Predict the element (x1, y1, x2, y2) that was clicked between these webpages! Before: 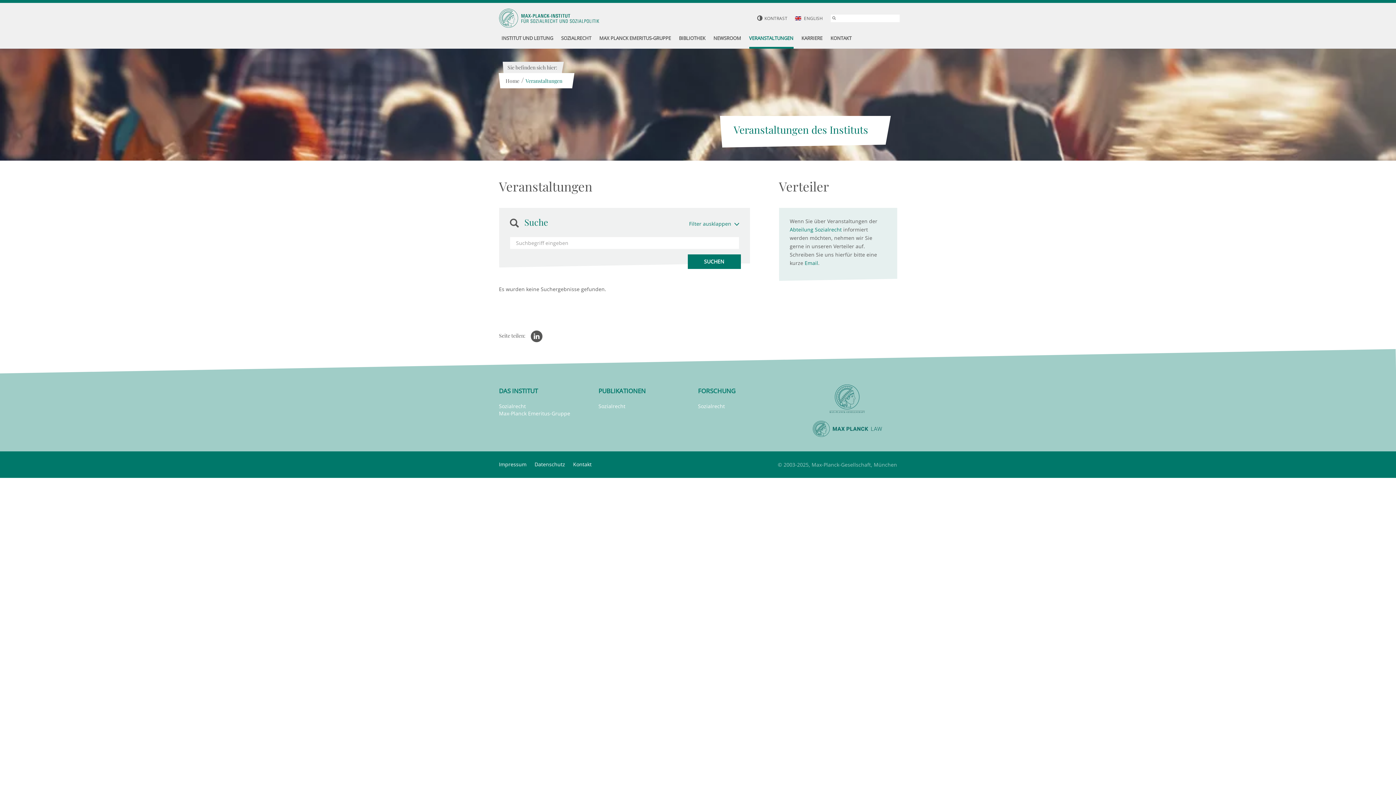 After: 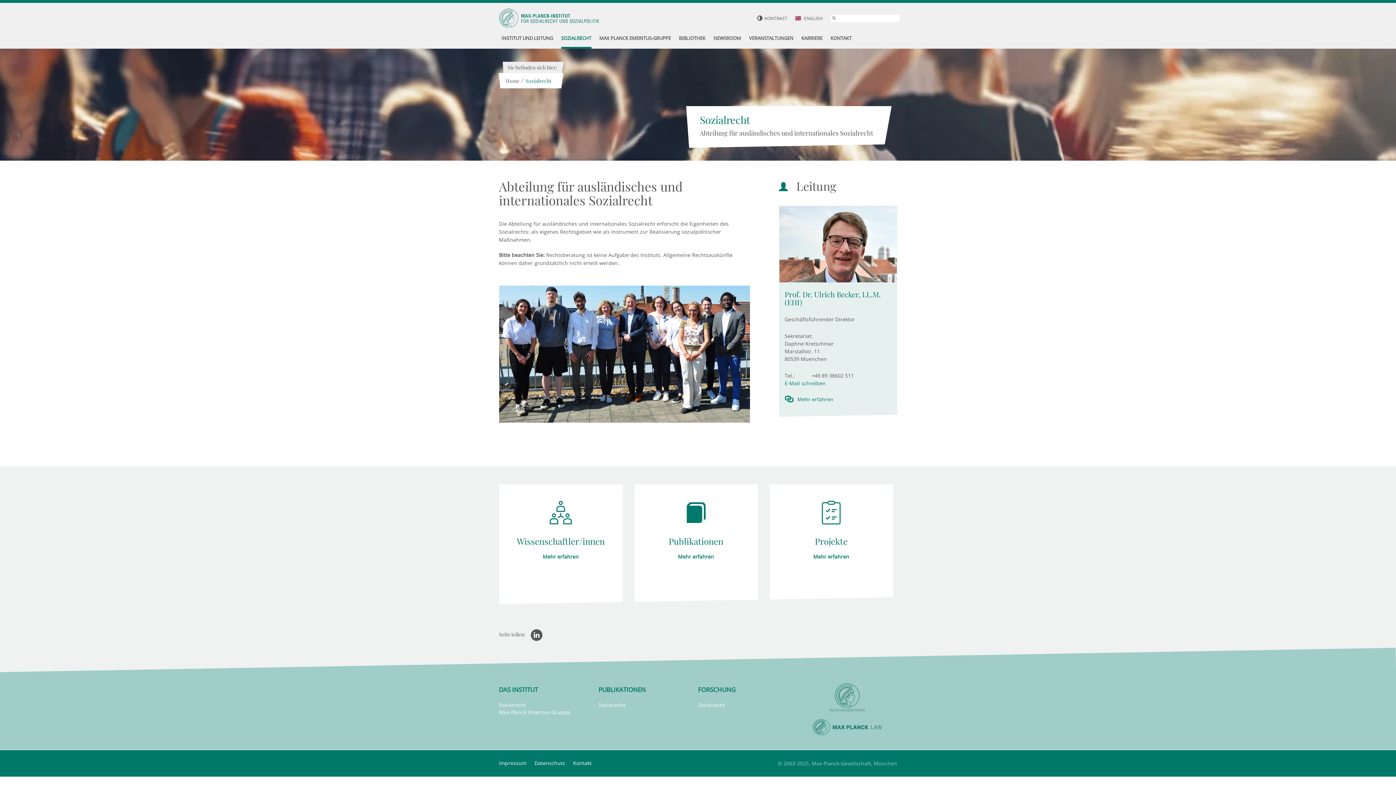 Action: bbox: (561, 29, 591, 48) label: SOZIALRECHT